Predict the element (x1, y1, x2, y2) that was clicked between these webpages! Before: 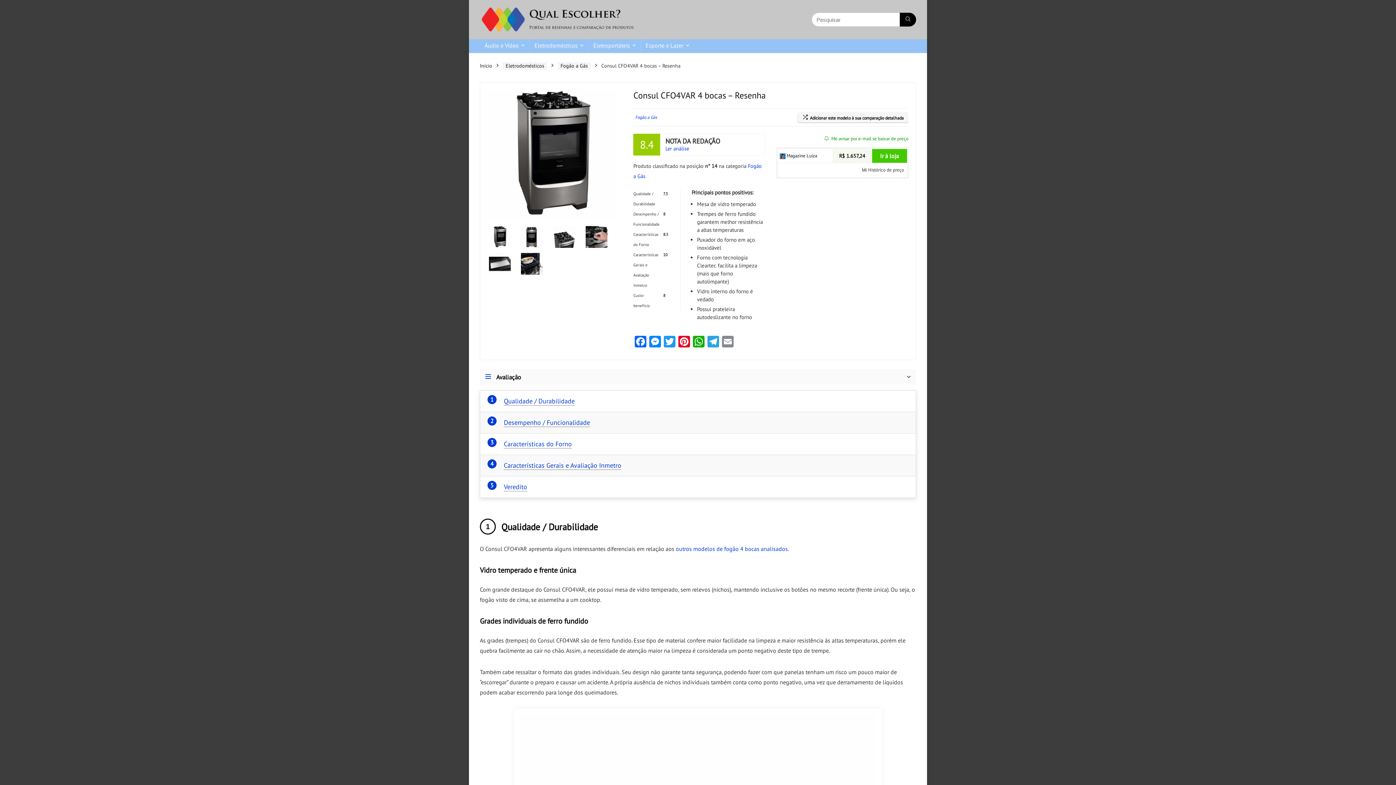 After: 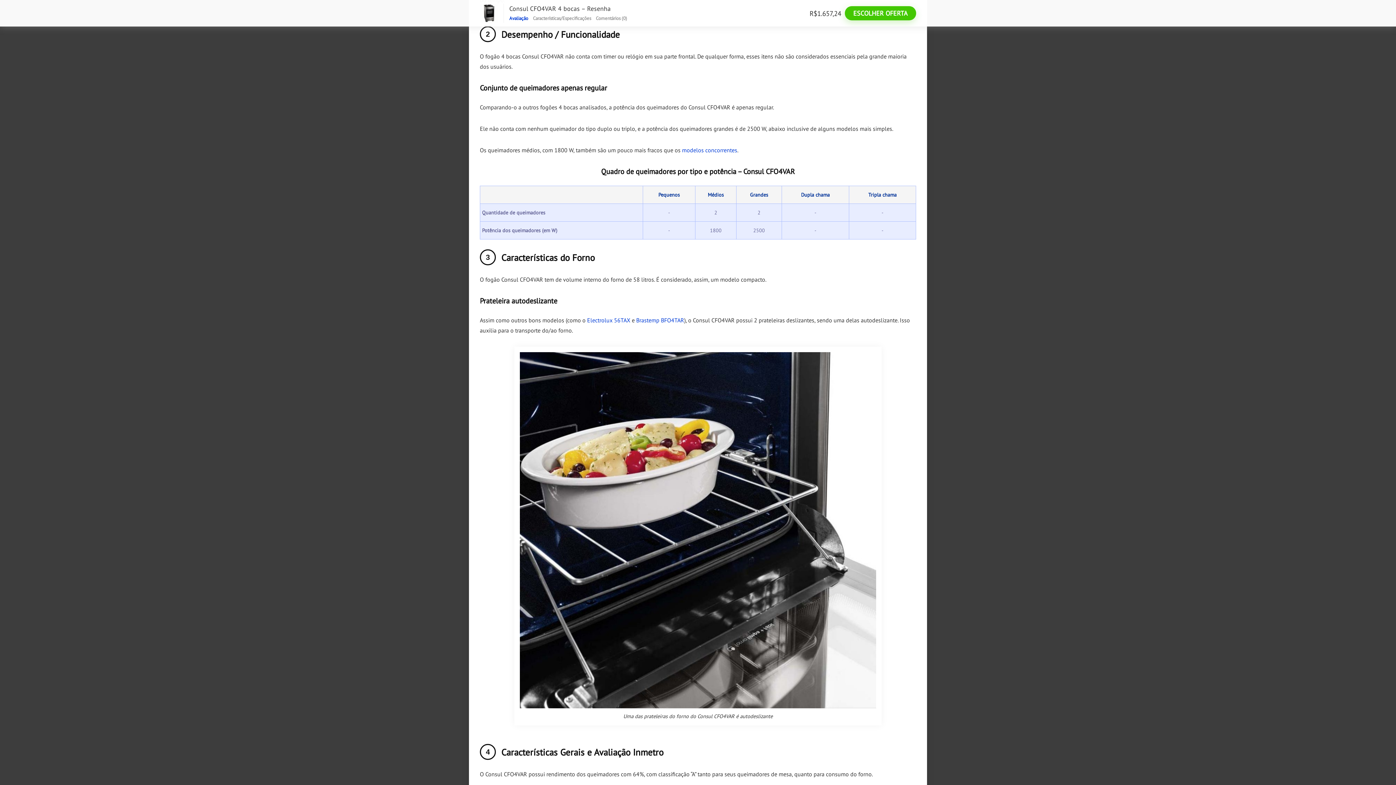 Action: label: Desempenho / Funcionalidade bbox: (504, 418, 590, 427)